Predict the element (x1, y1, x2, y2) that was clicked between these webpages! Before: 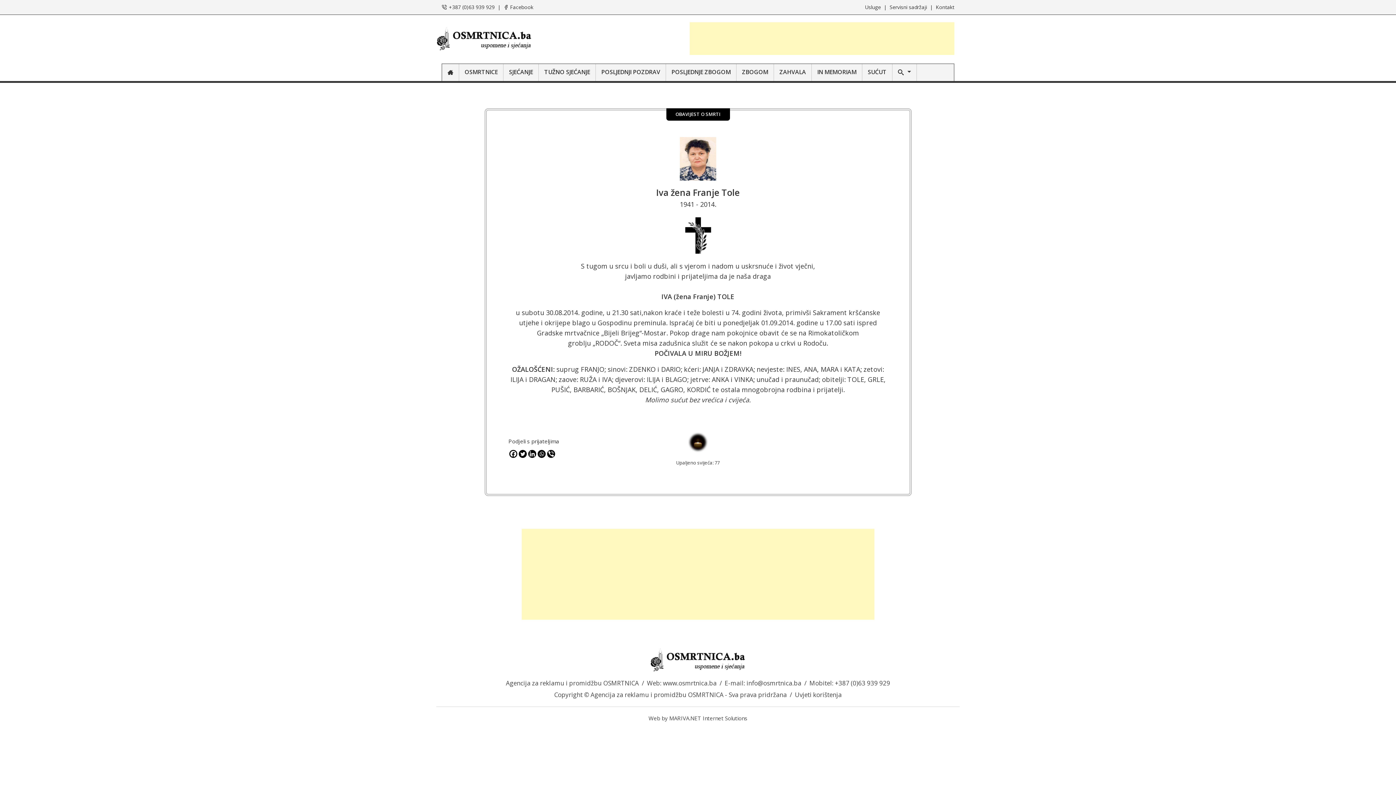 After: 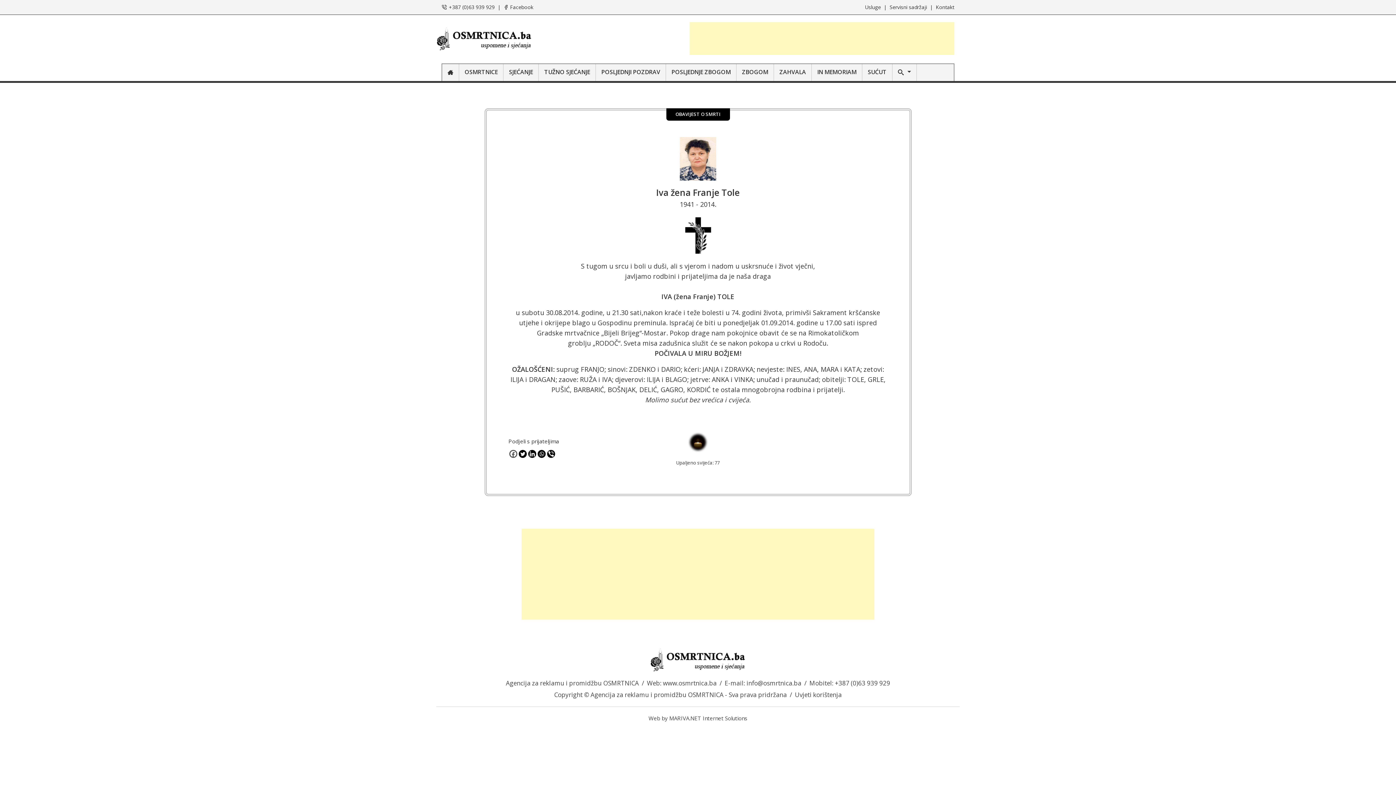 Action: bbox: (509, 450, 517, 458) label: Facebook